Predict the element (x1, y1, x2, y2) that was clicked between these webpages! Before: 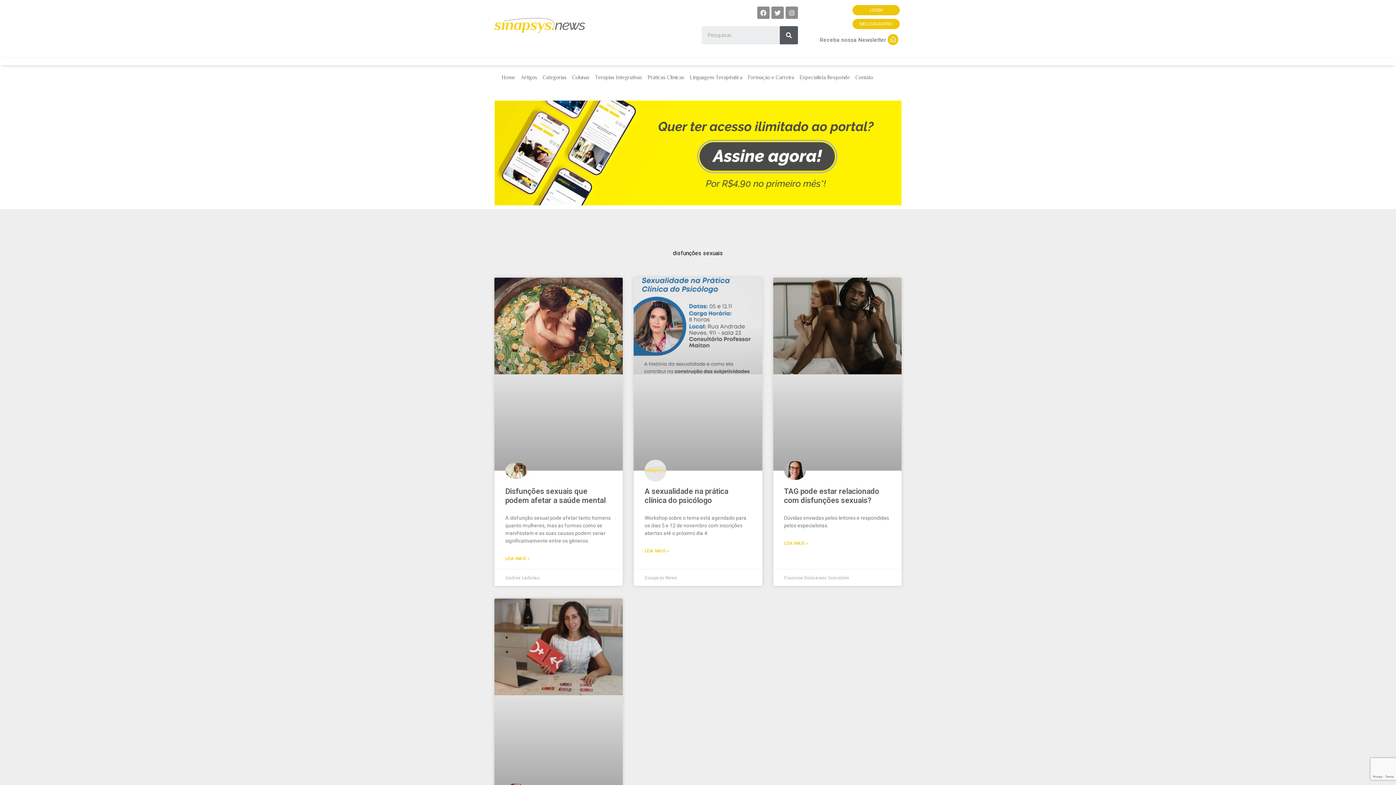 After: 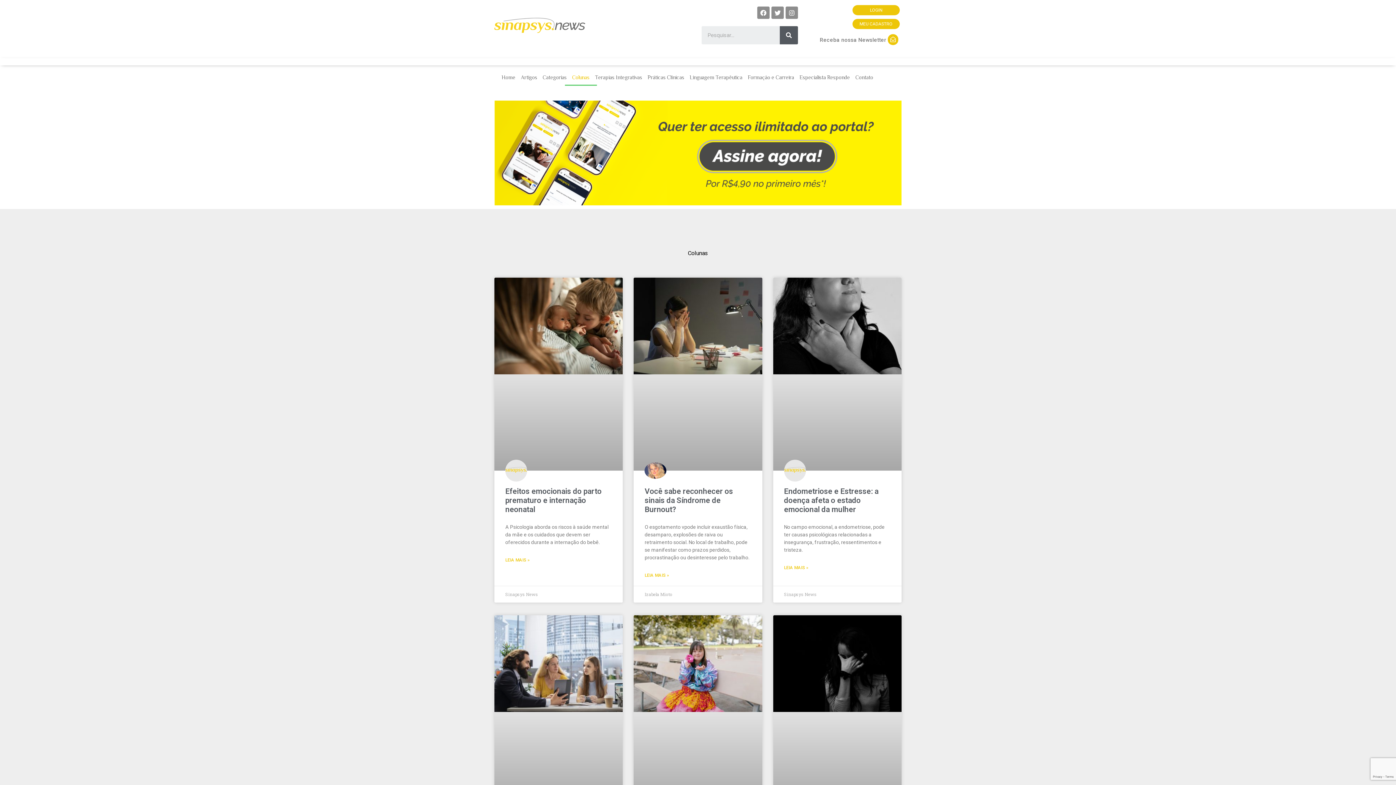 Action: bbox: (564, 69, 596, 85) label: Colunas